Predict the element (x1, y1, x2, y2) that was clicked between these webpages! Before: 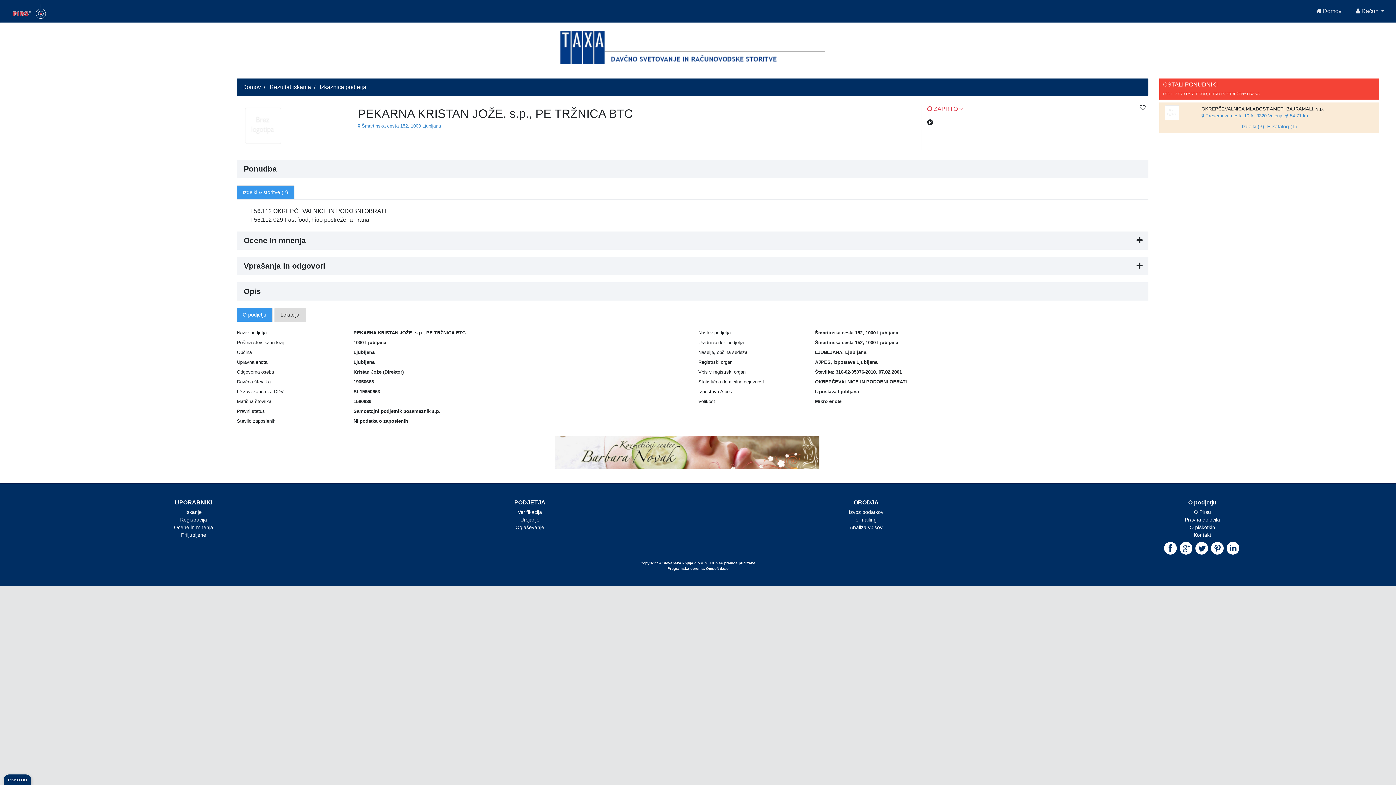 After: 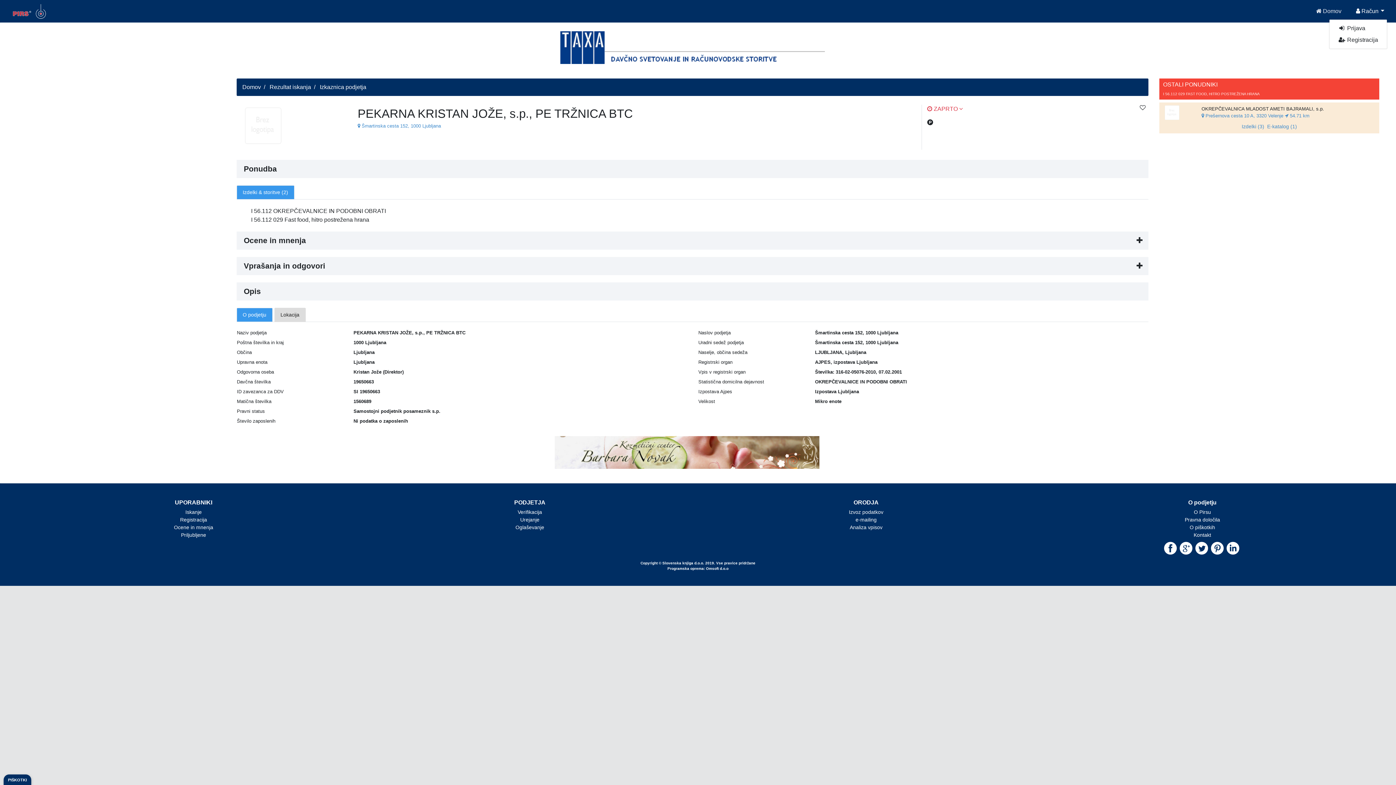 Action: bbox: (1353, 4, 1387, 18) label:  Račun 